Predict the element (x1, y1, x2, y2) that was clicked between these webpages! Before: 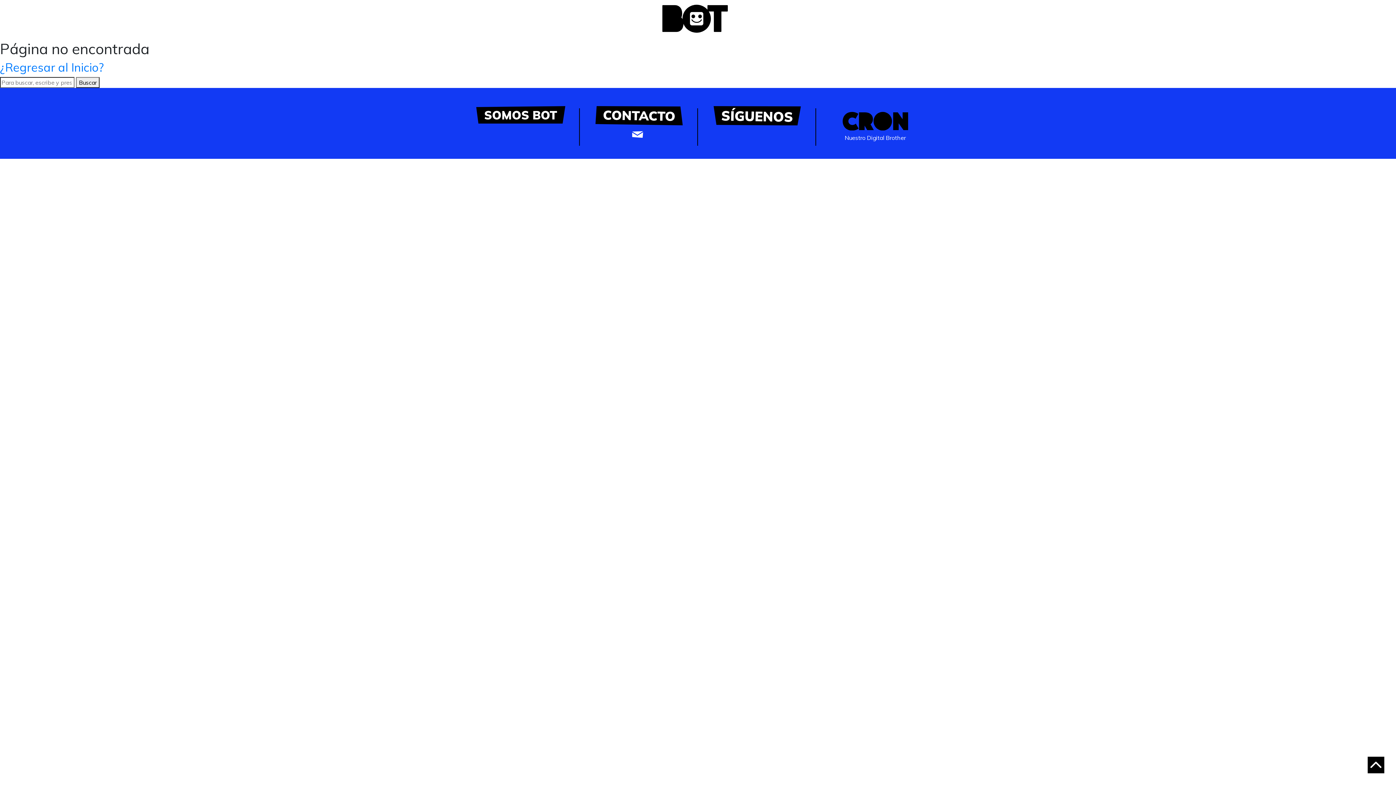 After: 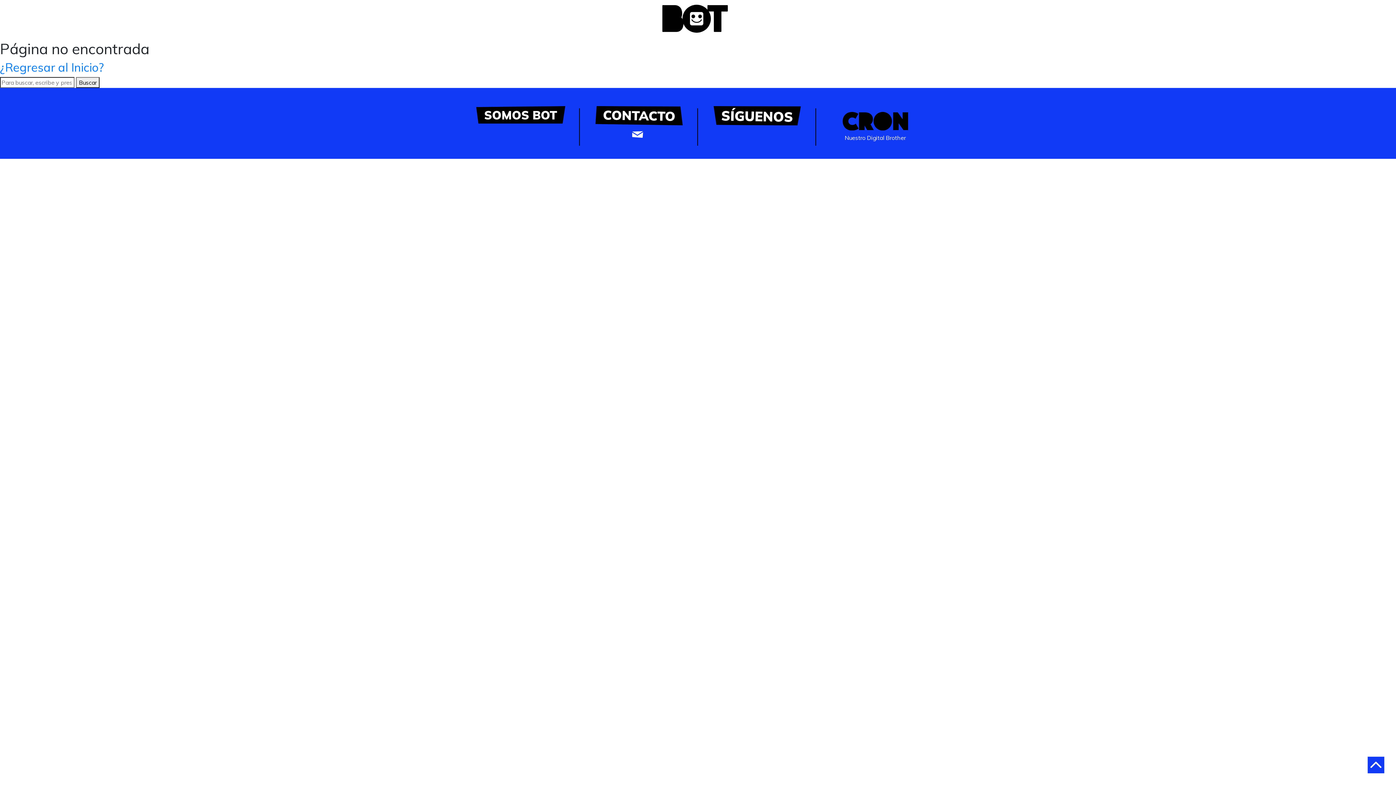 Action: bbox: (1367, 756, 1385, 774)